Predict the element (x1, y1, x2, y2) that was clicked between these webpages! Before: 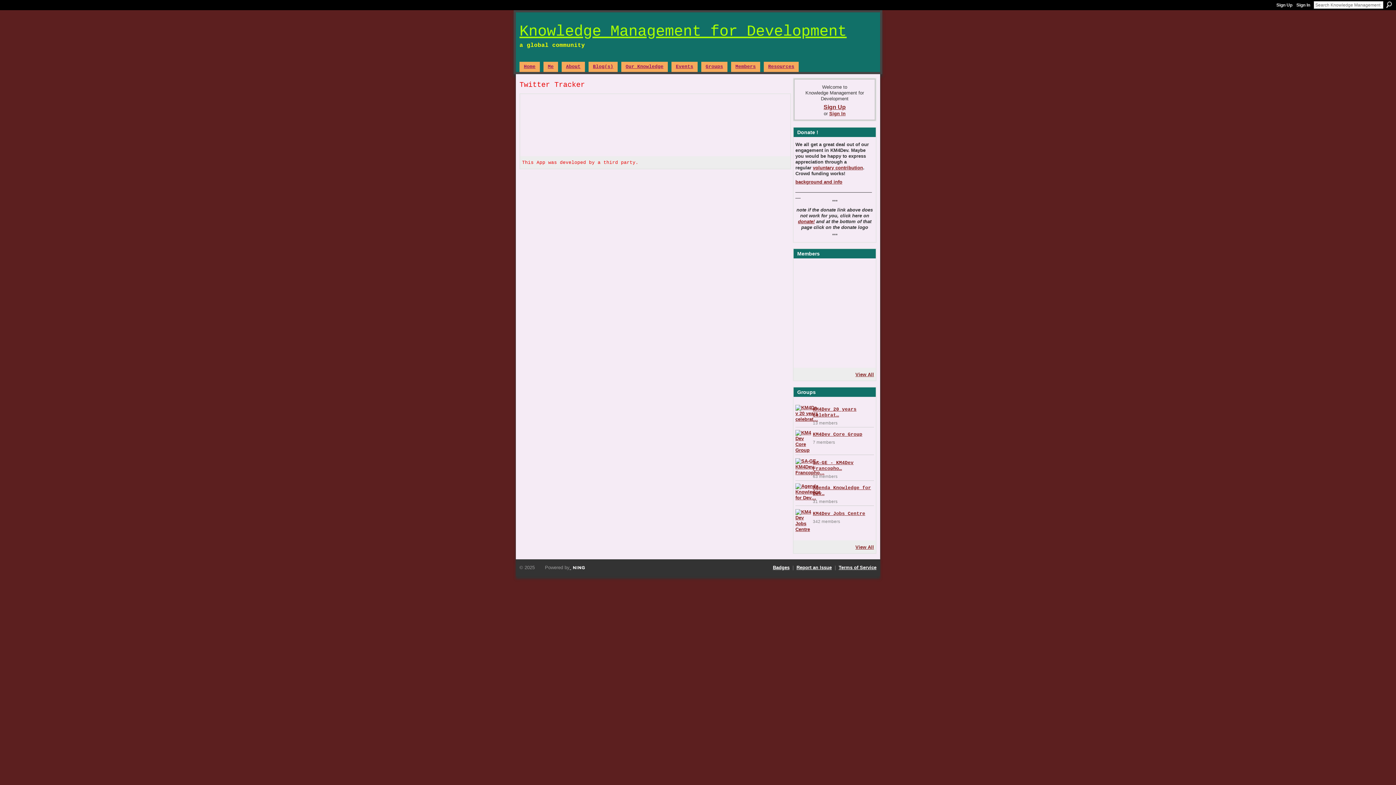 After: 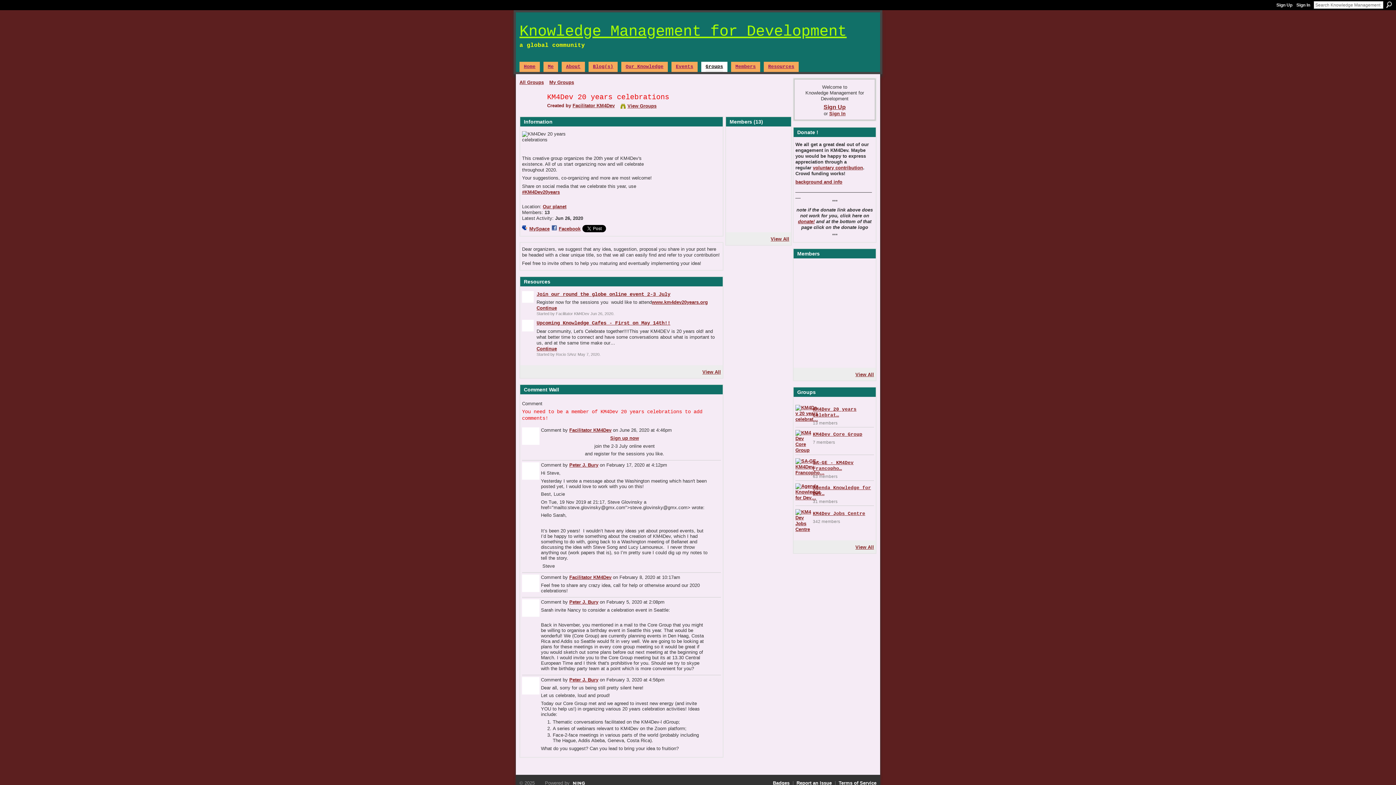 Action: bbox: (795, 416, 818, 422)